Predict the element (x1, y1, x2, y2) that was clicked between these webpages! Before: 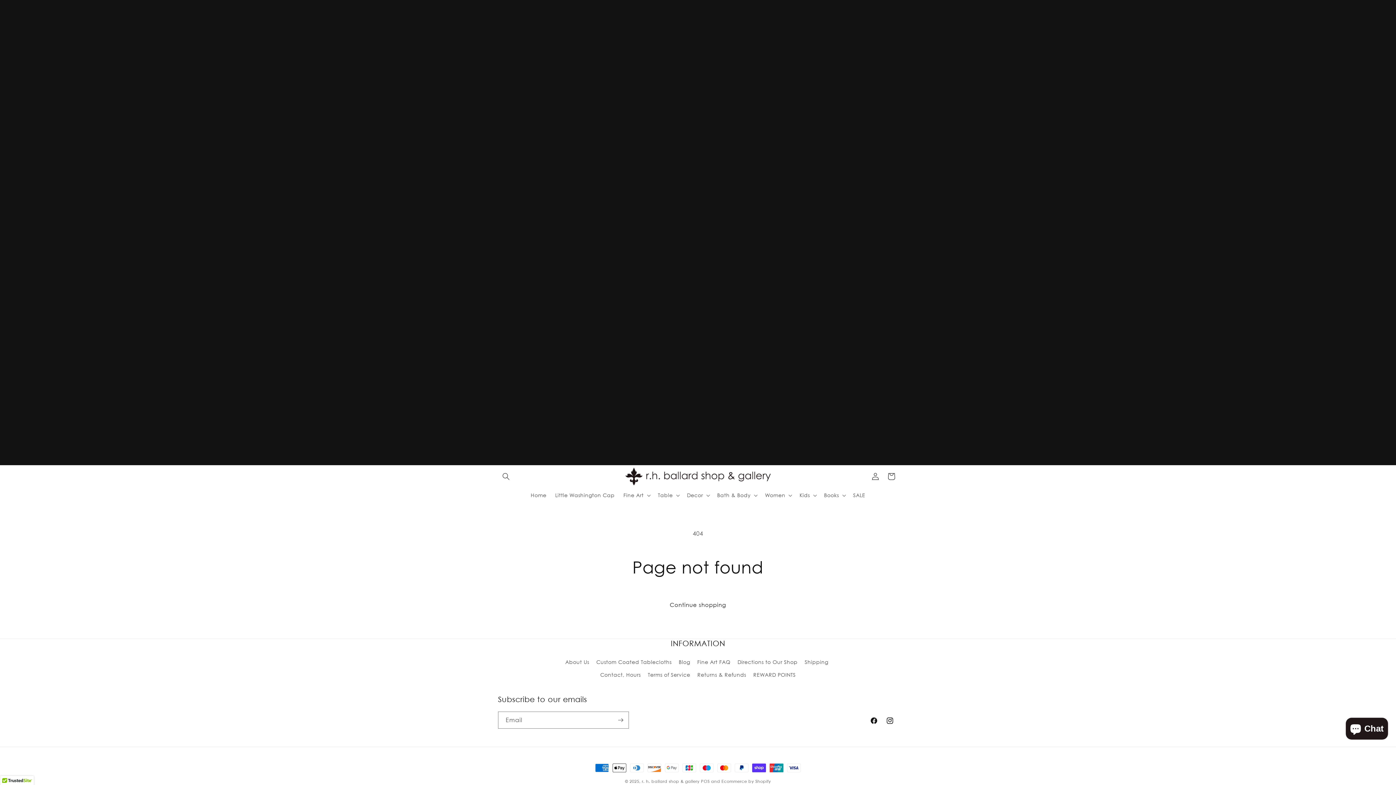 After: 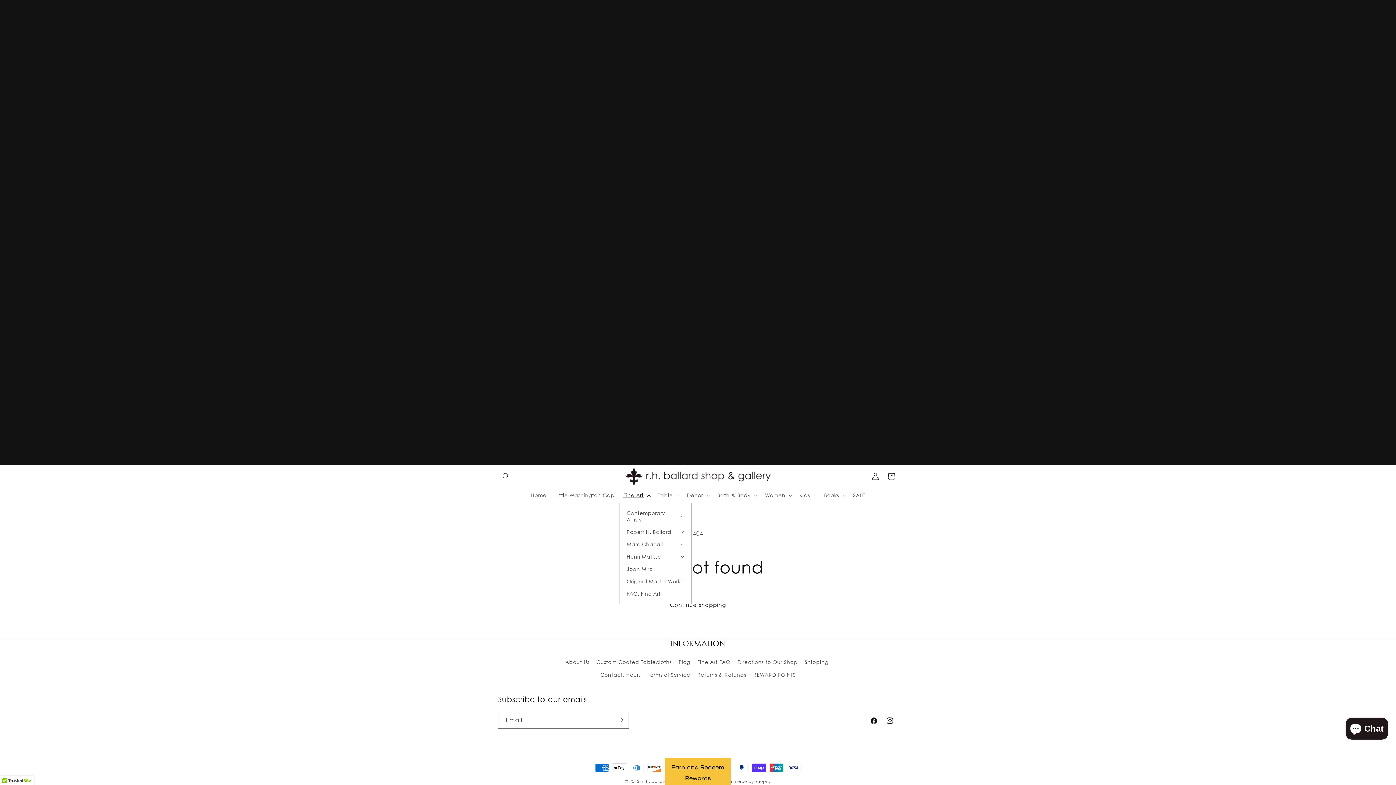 Action: bbox: (619, 488, 653, 503) label: Fine Art